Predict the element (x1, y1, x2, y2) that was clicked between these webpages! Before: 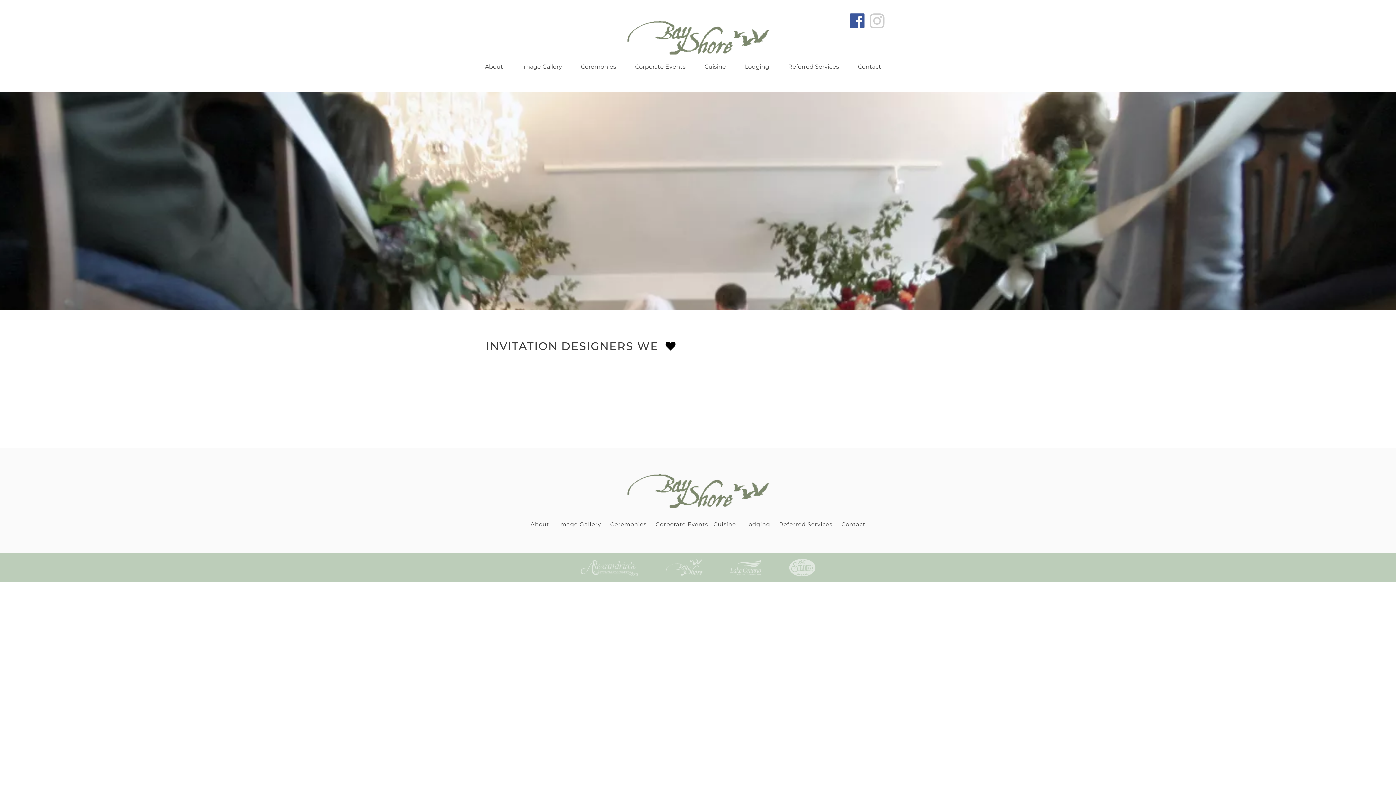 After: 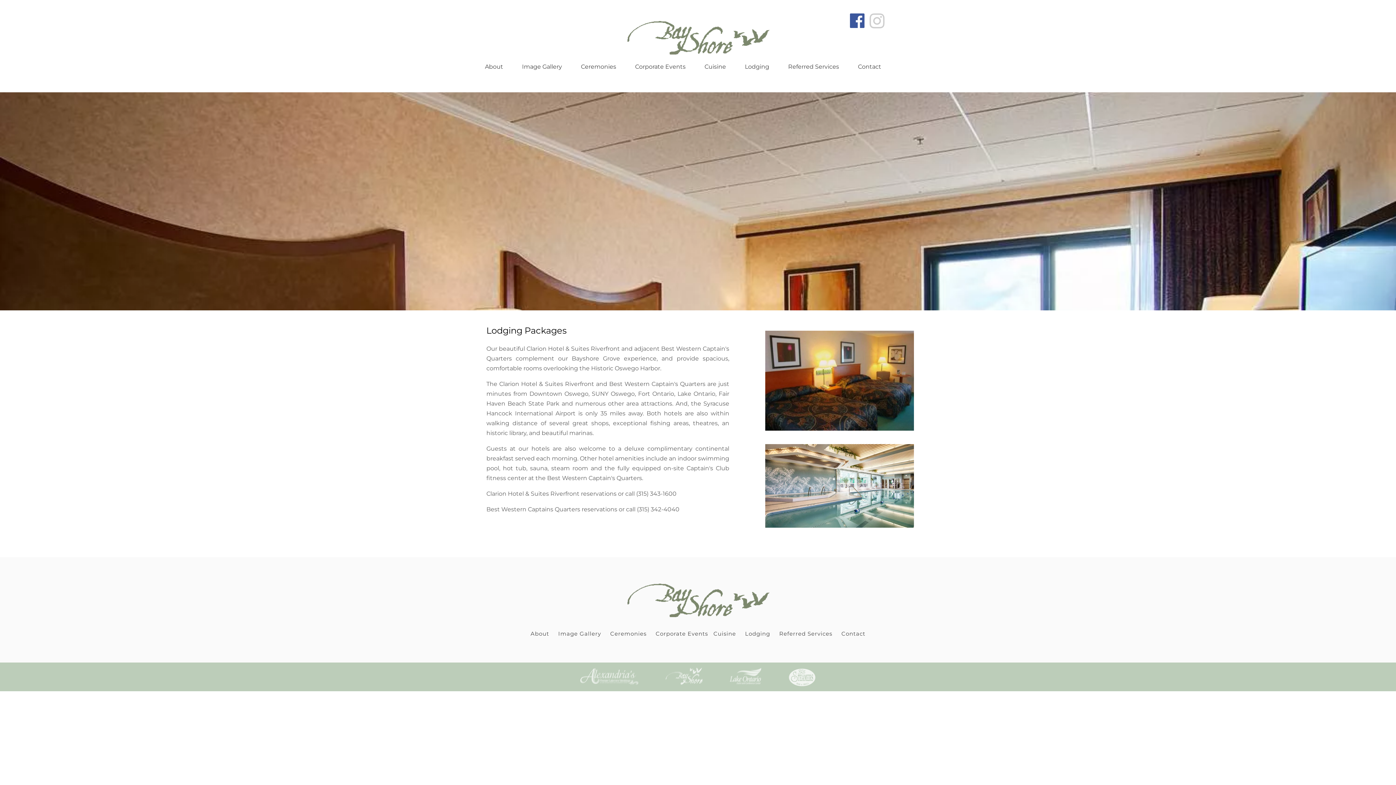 Action: bbox: (745, 521, 770, 528) label: Lodging